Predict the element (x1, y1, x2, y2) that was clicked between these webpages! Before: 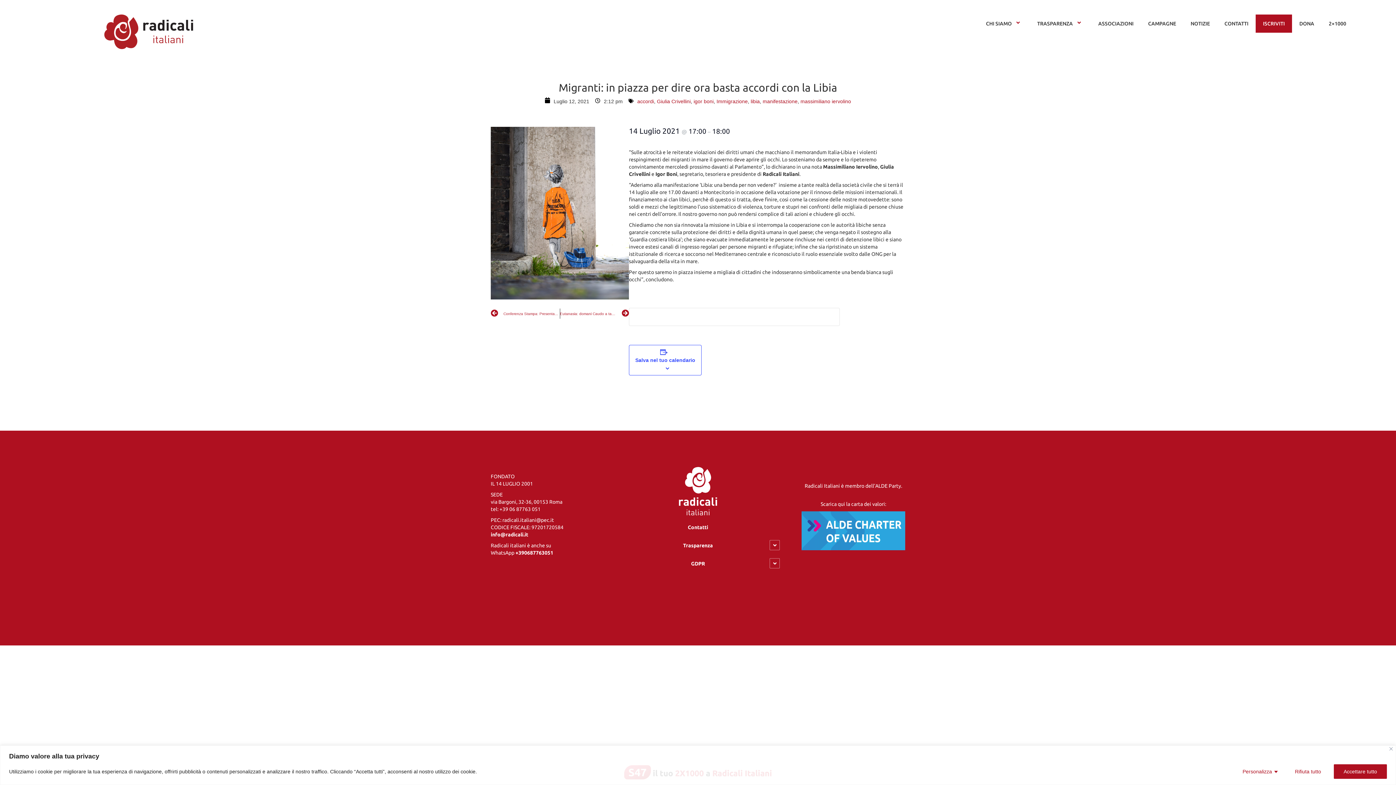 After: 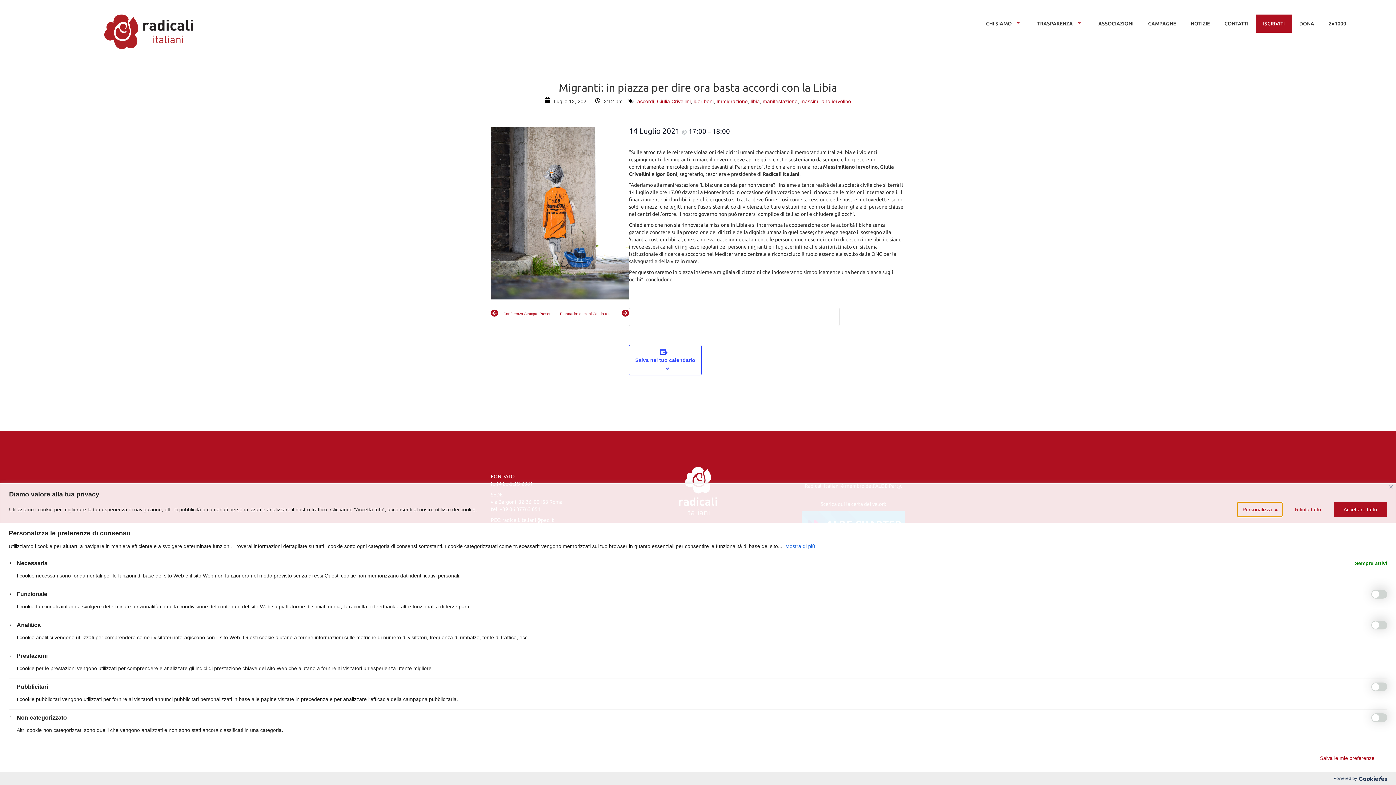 Action: bbox: (1237, 764, 1282, 779) label: Personalizza